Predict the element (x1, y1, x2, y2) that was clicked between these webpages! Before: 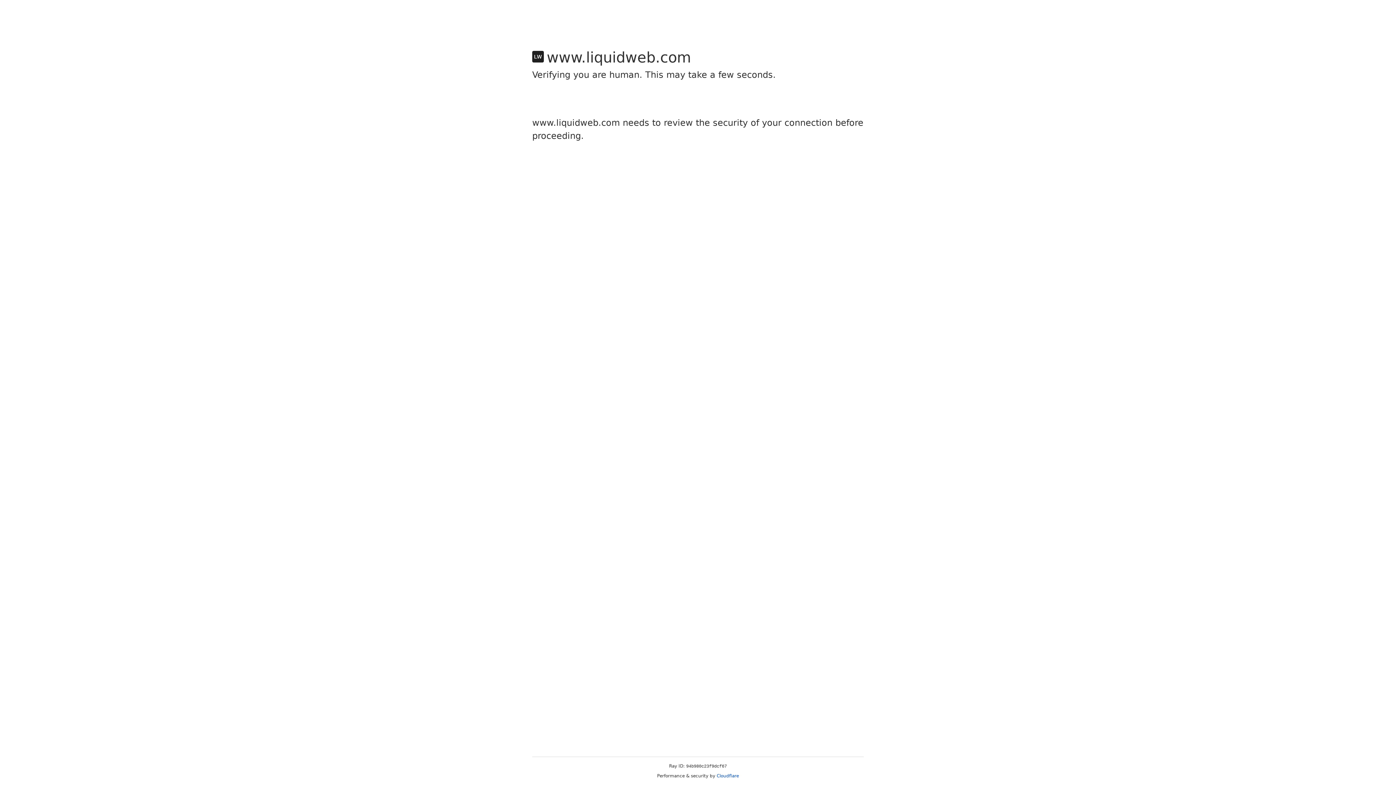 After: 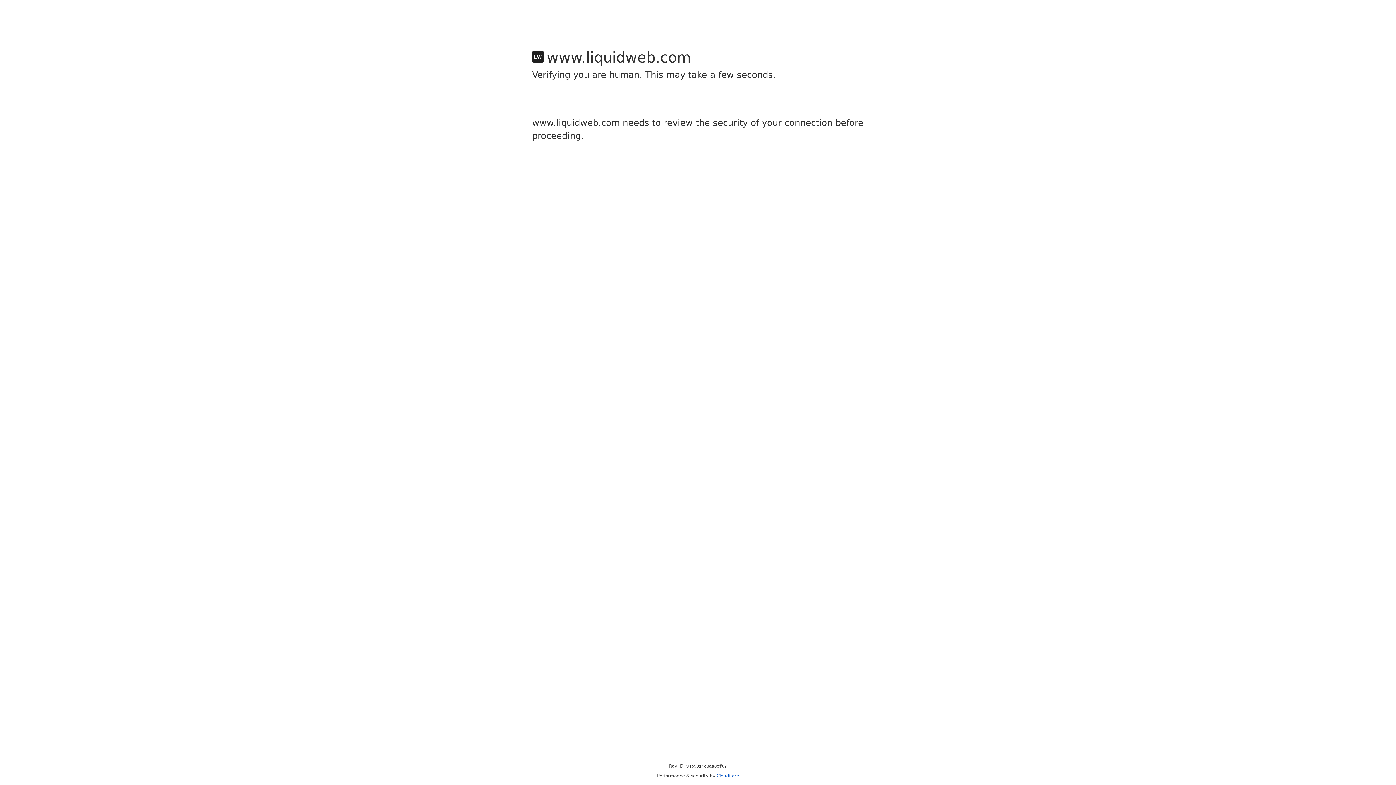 Action: bbox: (716, 773, 739, 778) label: Cloudflare